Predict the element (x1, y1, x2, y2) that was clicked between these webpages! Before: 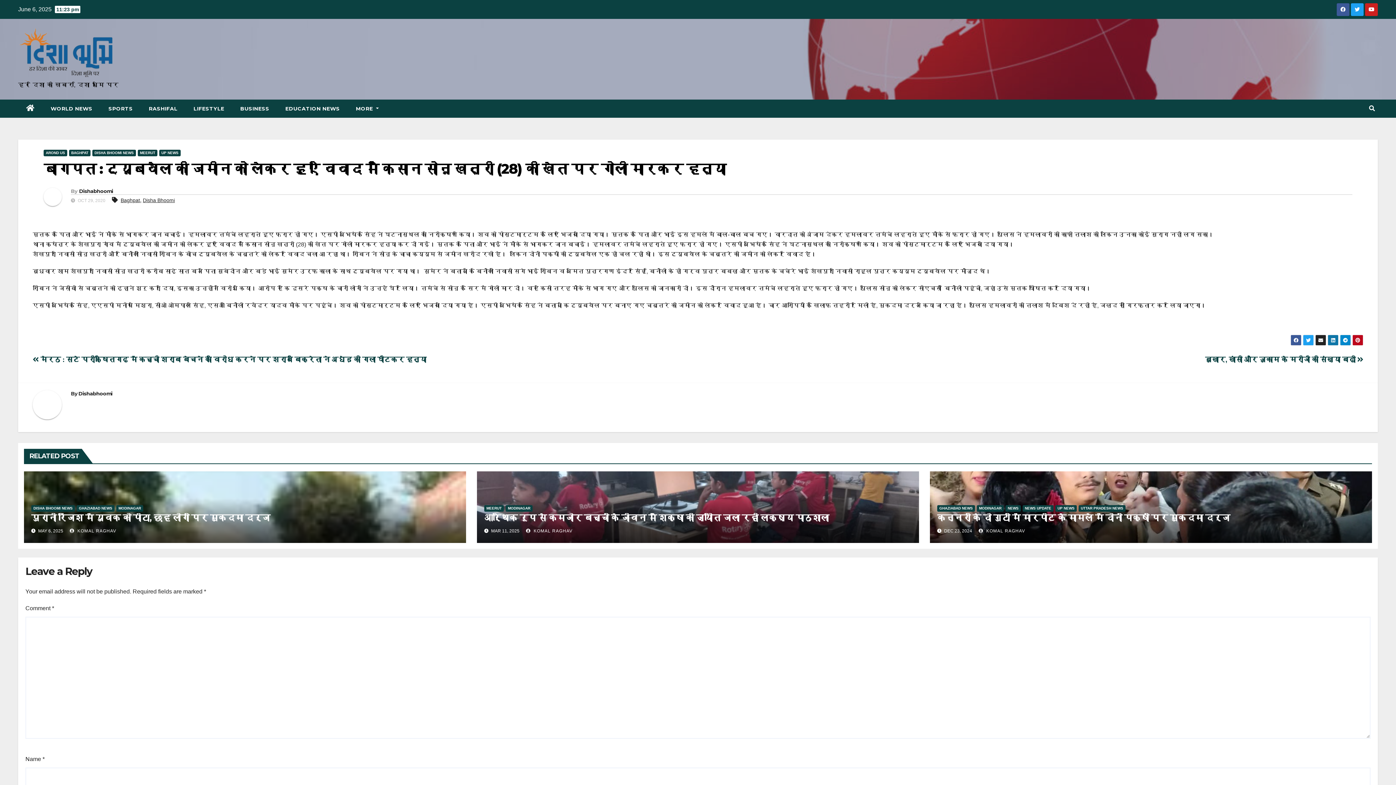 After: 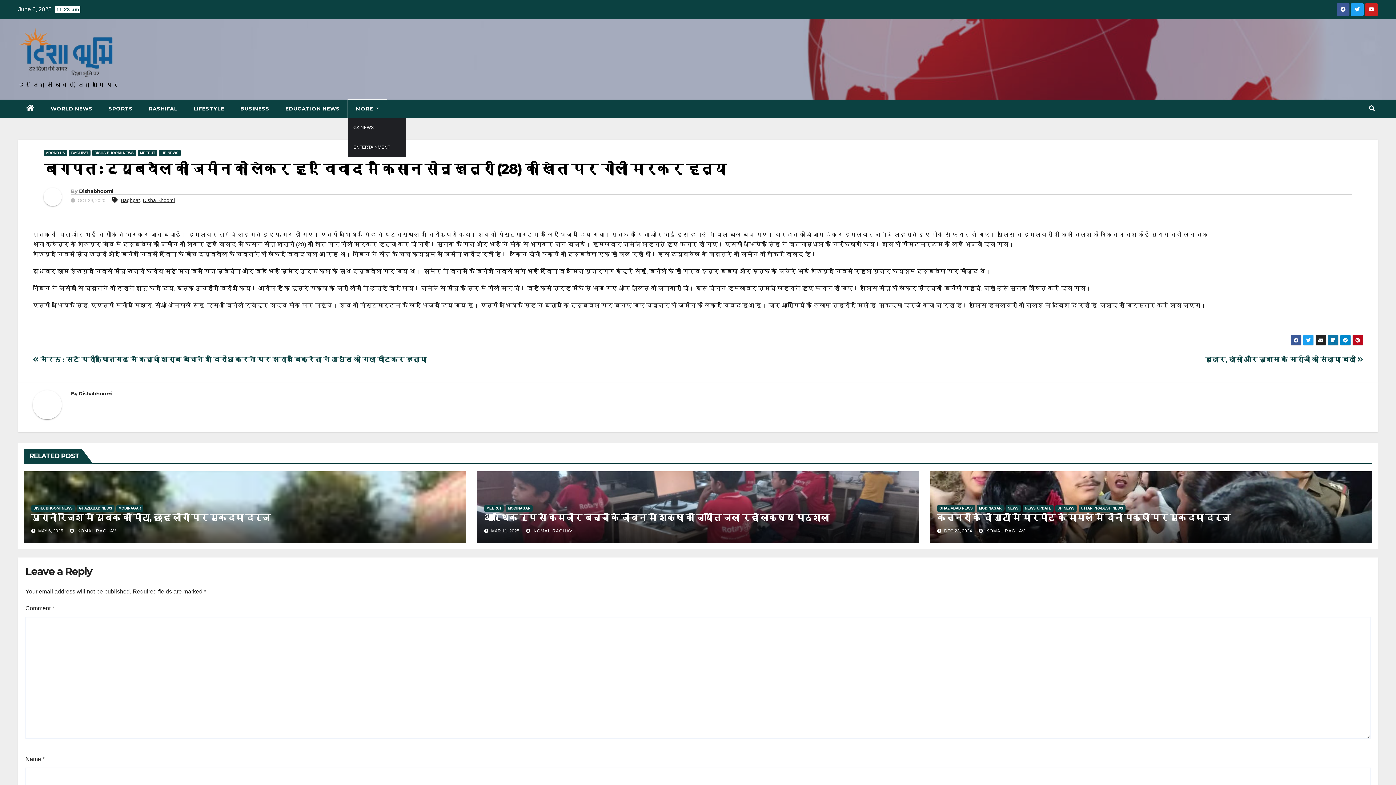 Action: label: MORE  bbox: (348, 99, 387, 117)